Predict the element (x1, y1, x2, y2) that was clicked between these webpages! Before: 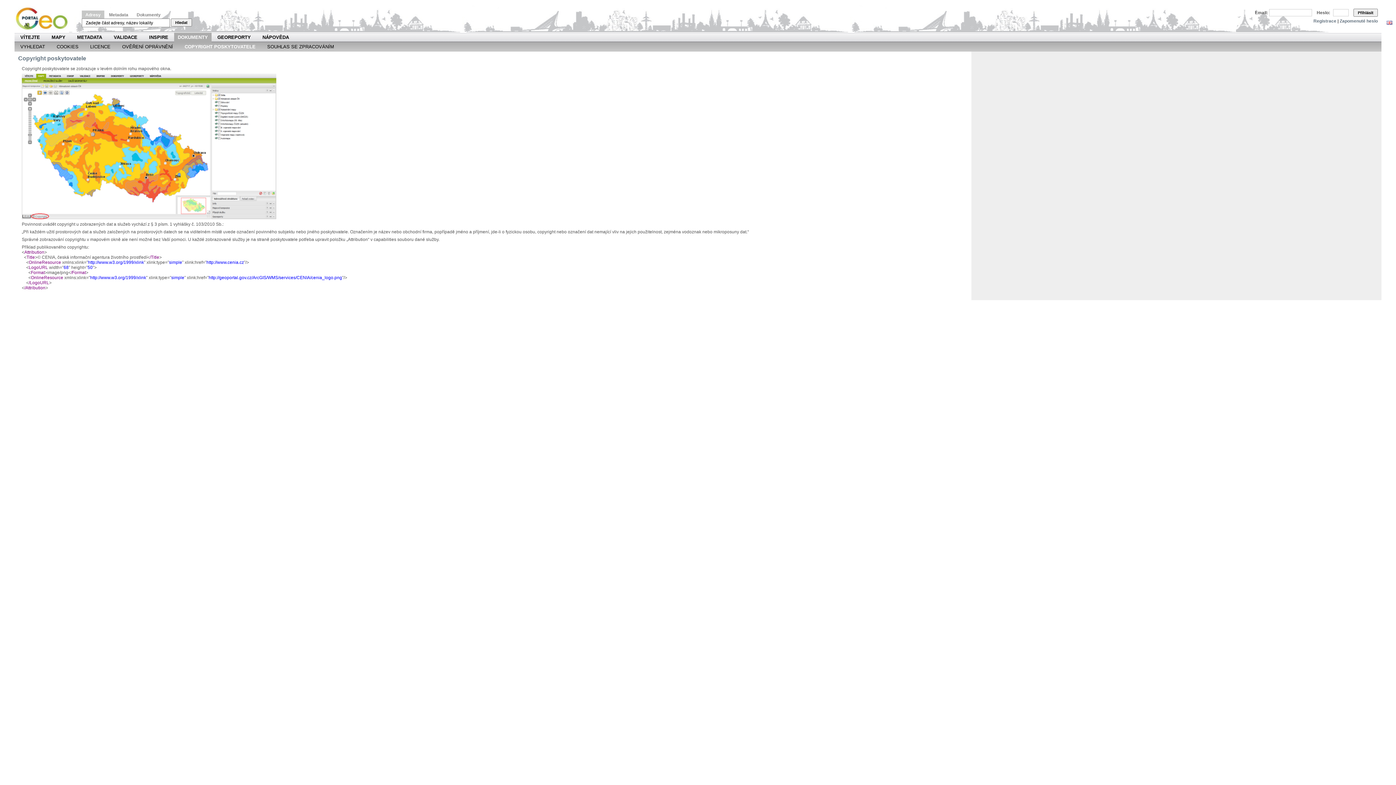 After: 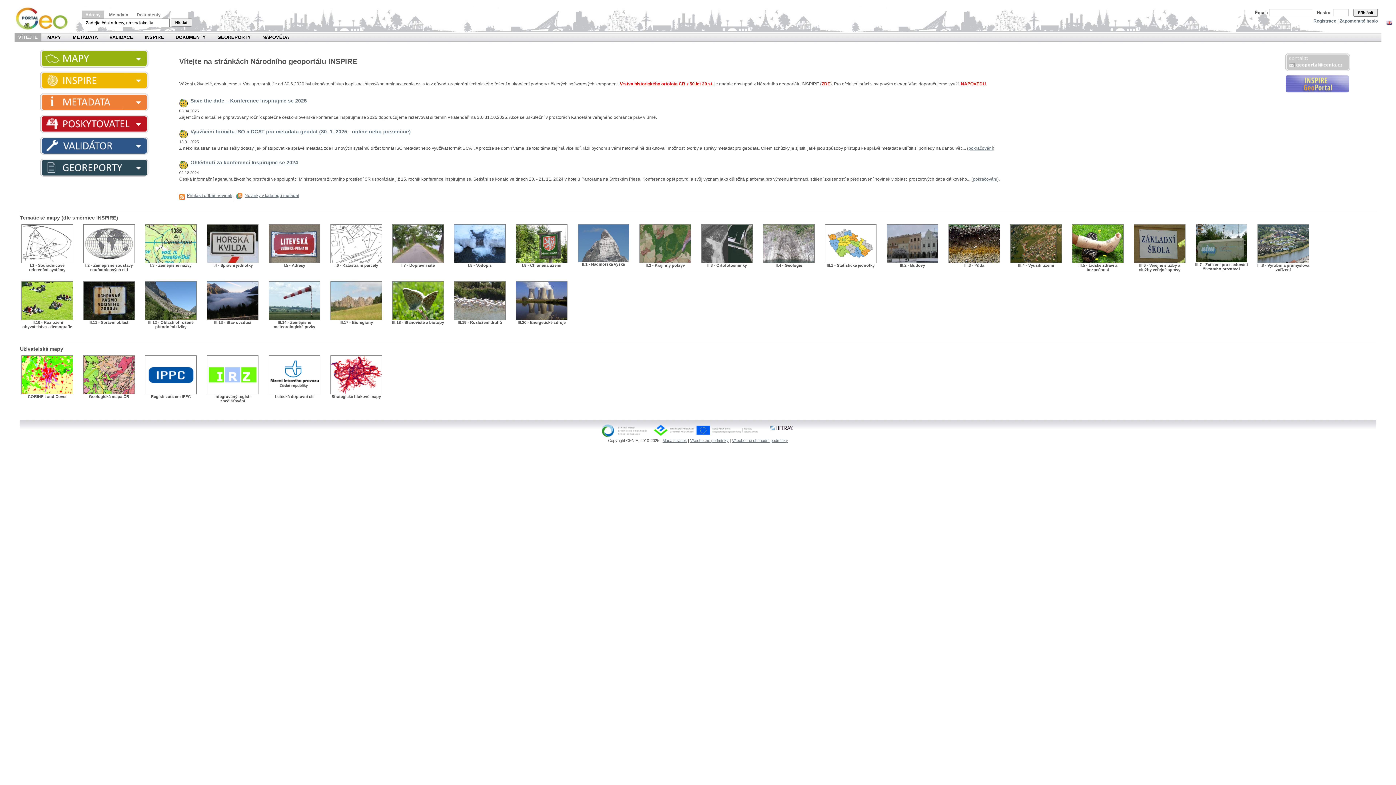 Action: bbox: (20, 32, 40, 42) label: VÍTEJTE